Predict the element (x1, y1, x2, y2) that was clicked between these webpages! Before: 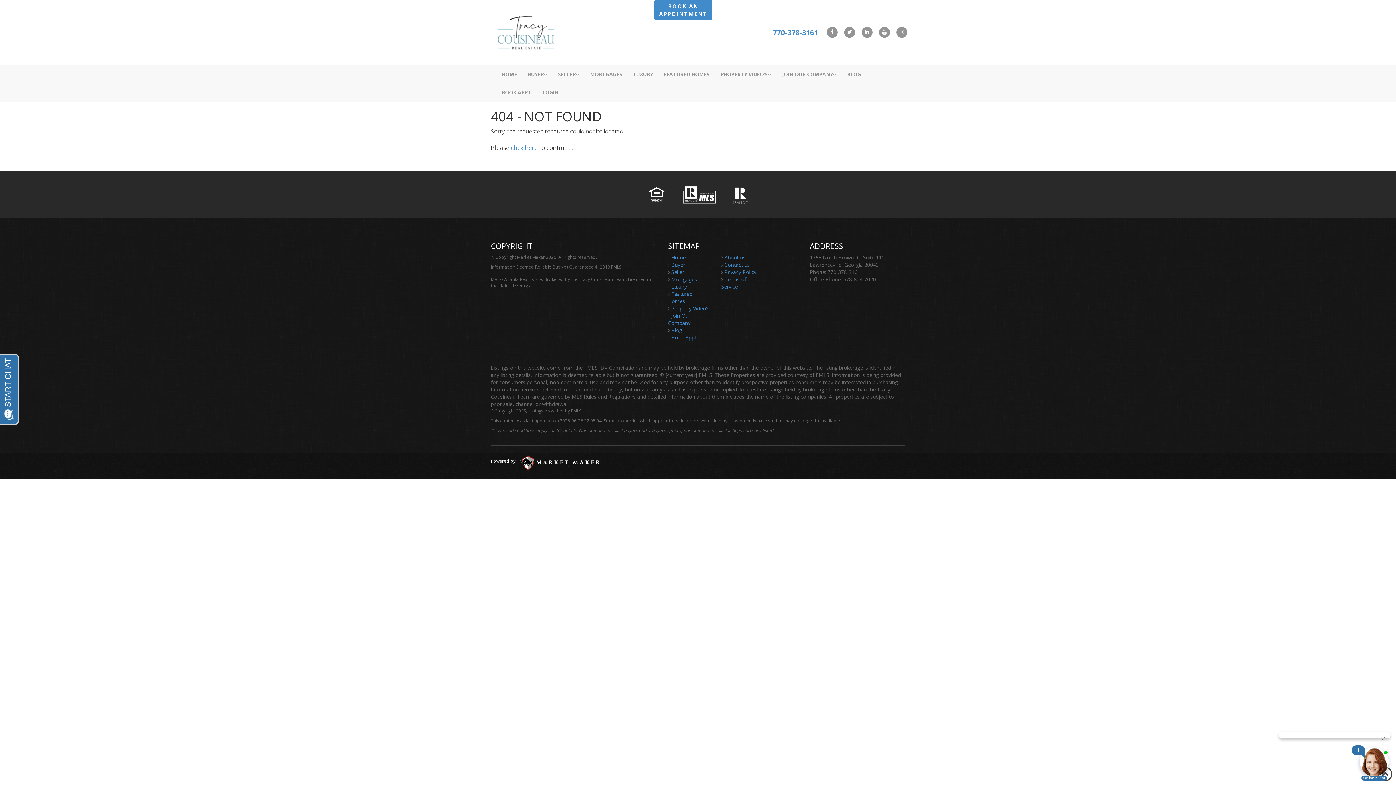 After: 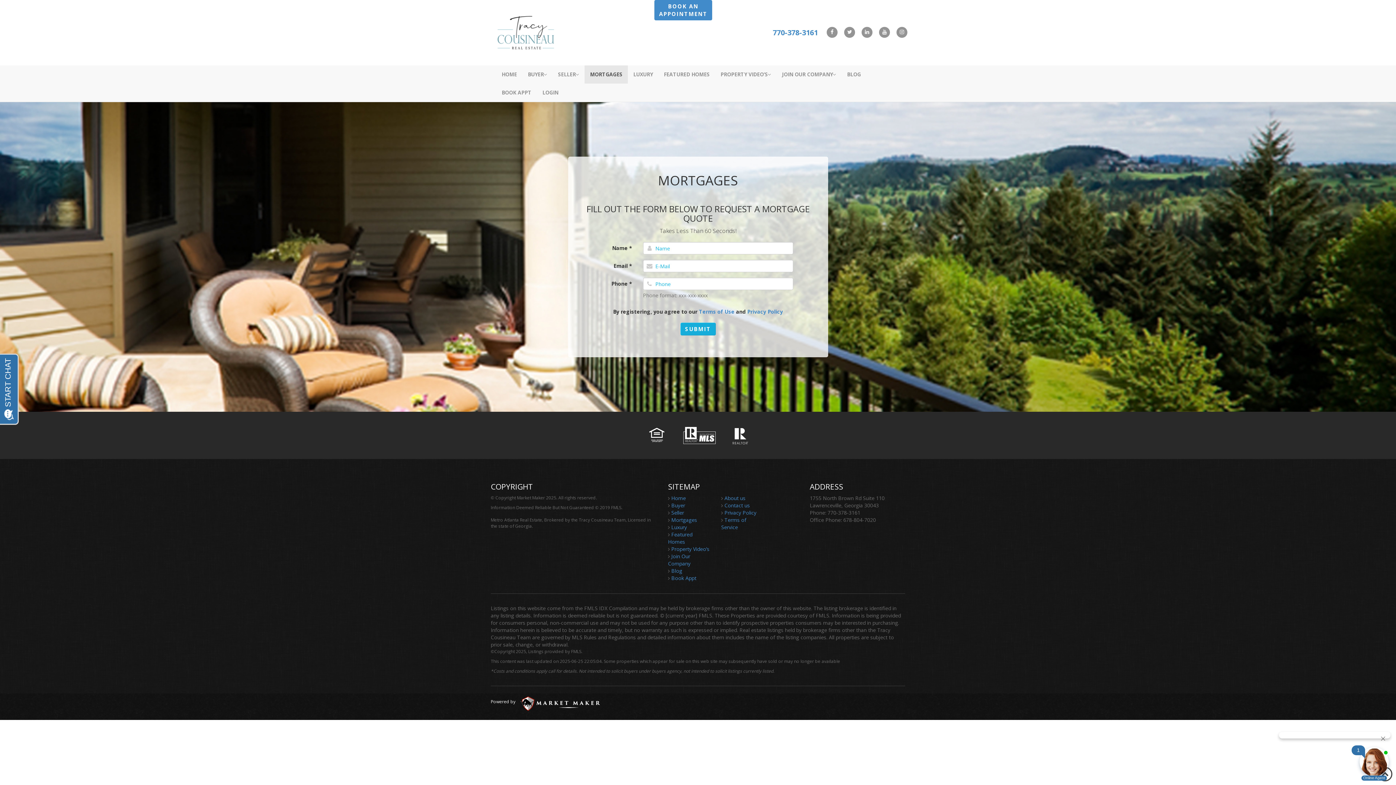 Action: bbox: (671, 276, 697, 282) label: Mortgages